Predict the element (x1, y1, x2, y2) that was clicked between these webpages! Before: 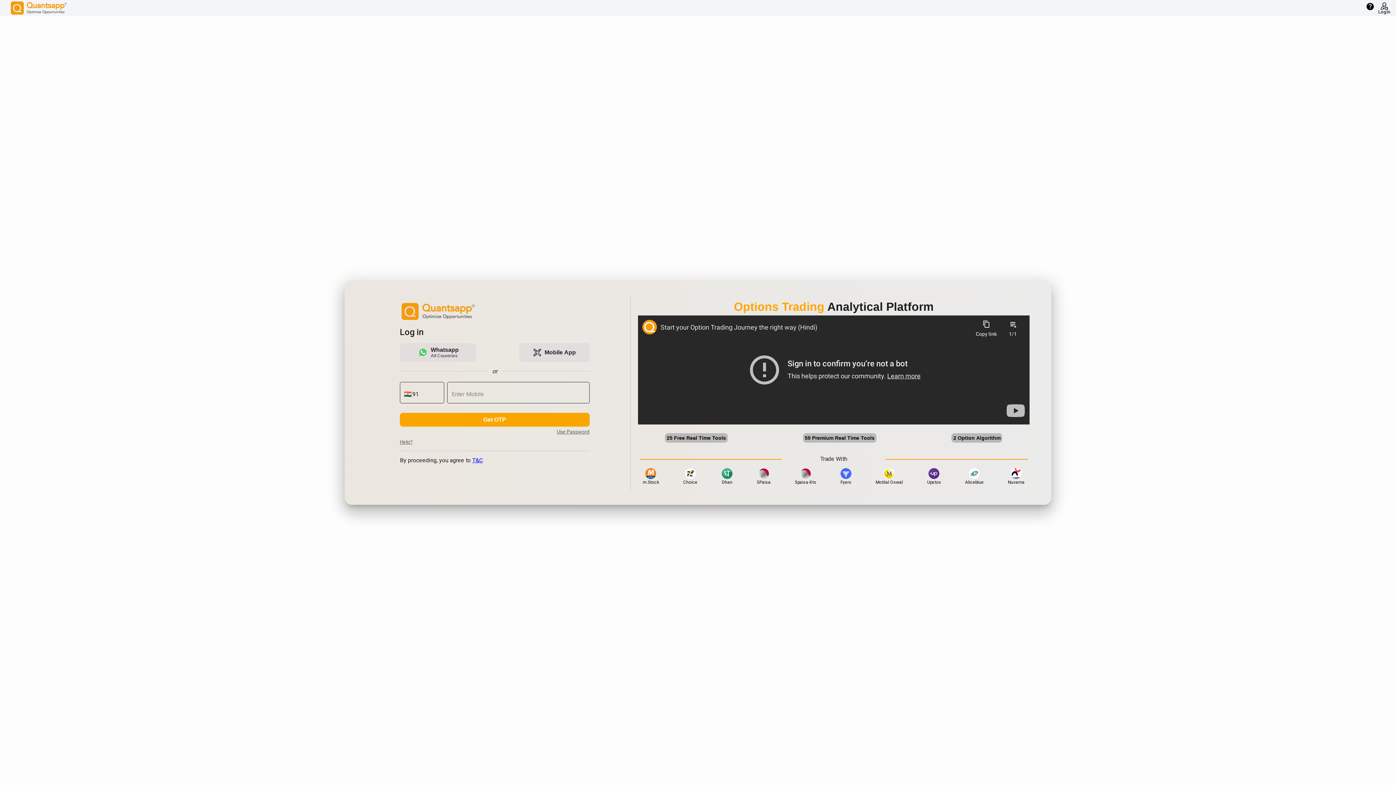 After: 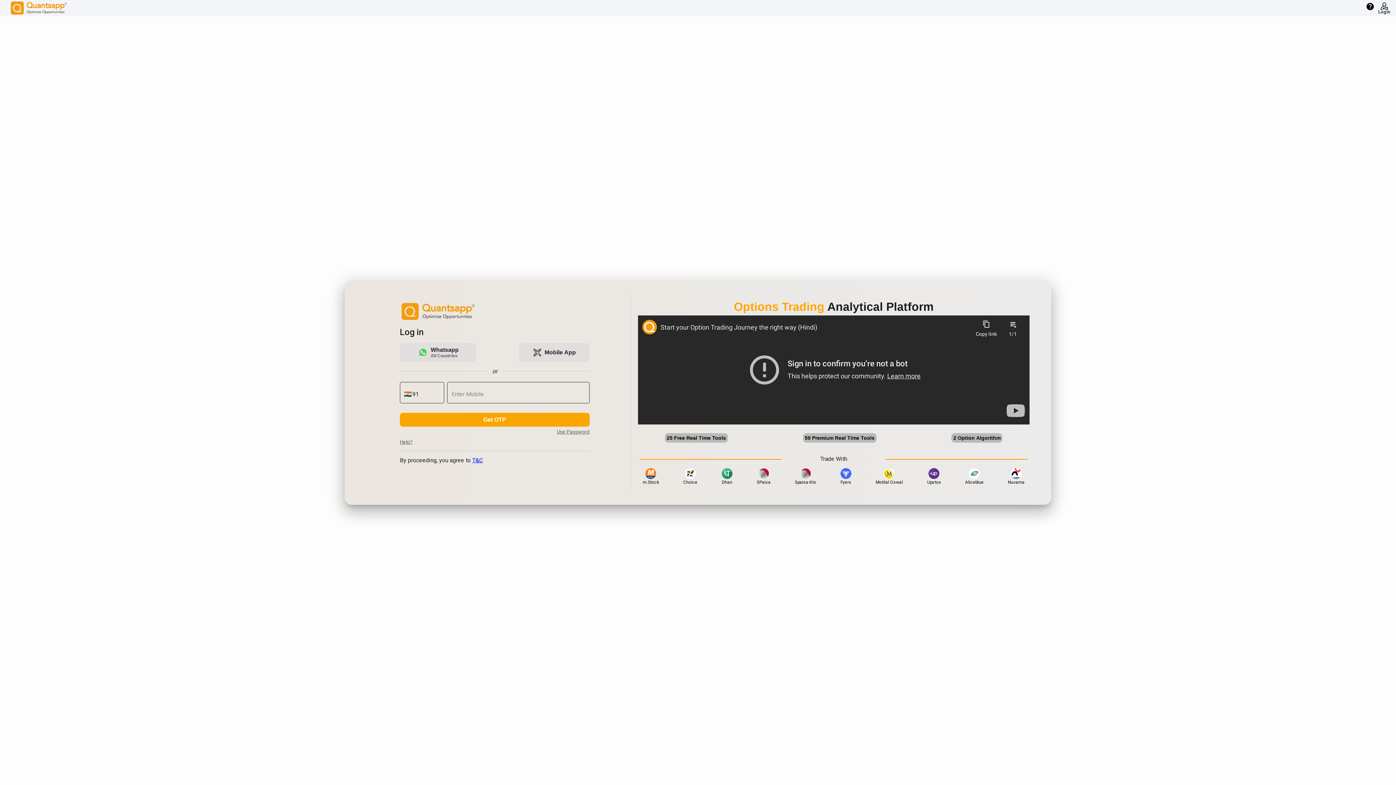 Action: bbox: (931, 441, 982, 451) label: 2 Option Algorithm